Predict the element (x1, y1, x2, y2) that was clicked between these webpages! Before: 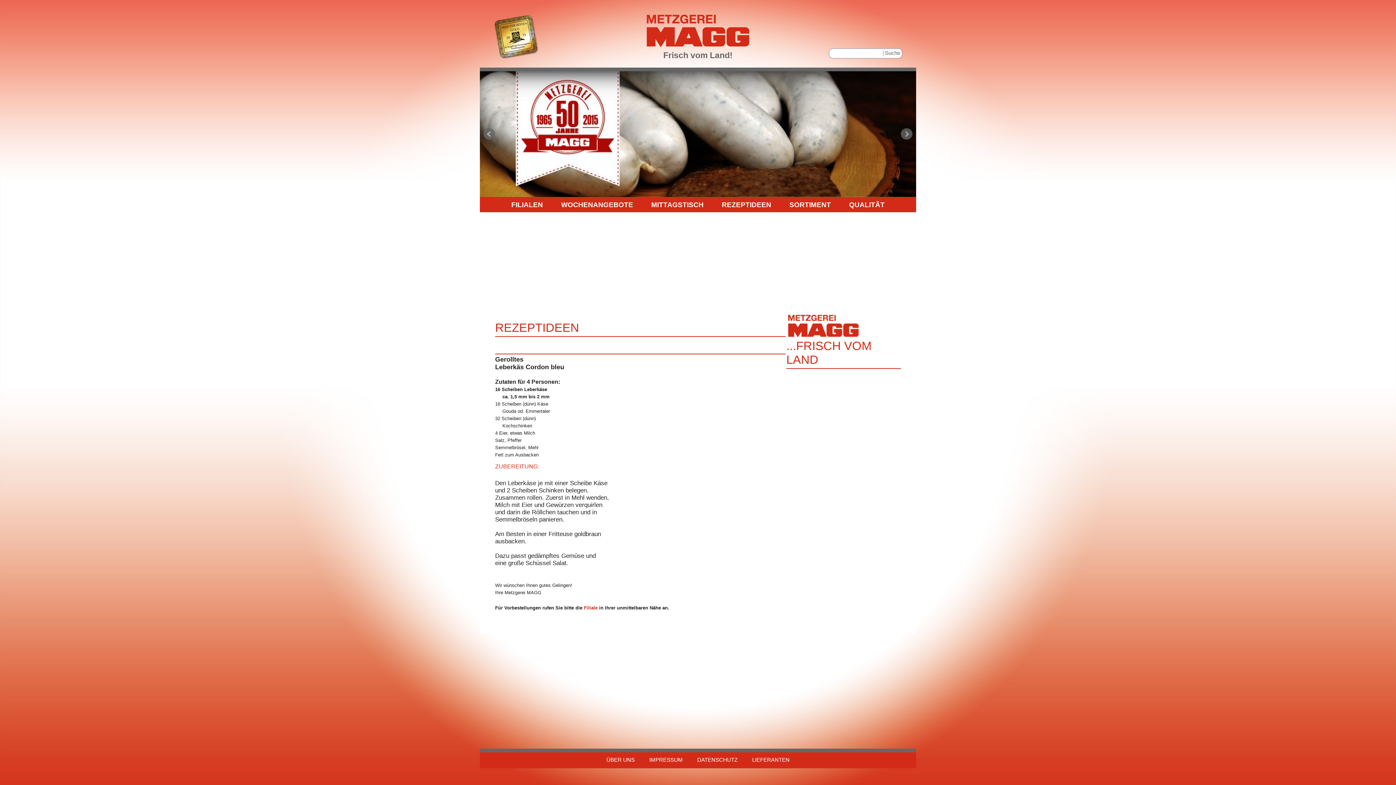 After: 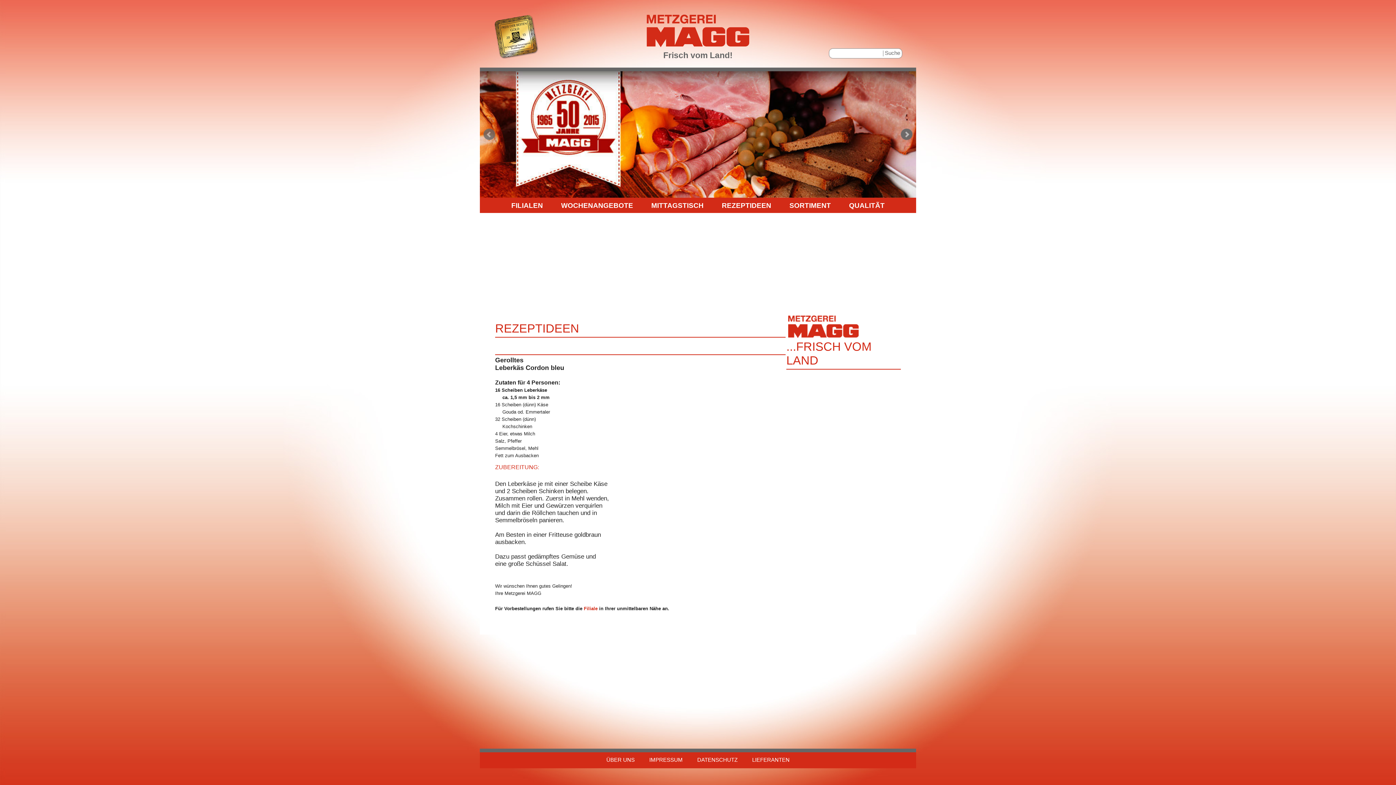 Action: bbox: (901, 128, 912, 140) label: Next